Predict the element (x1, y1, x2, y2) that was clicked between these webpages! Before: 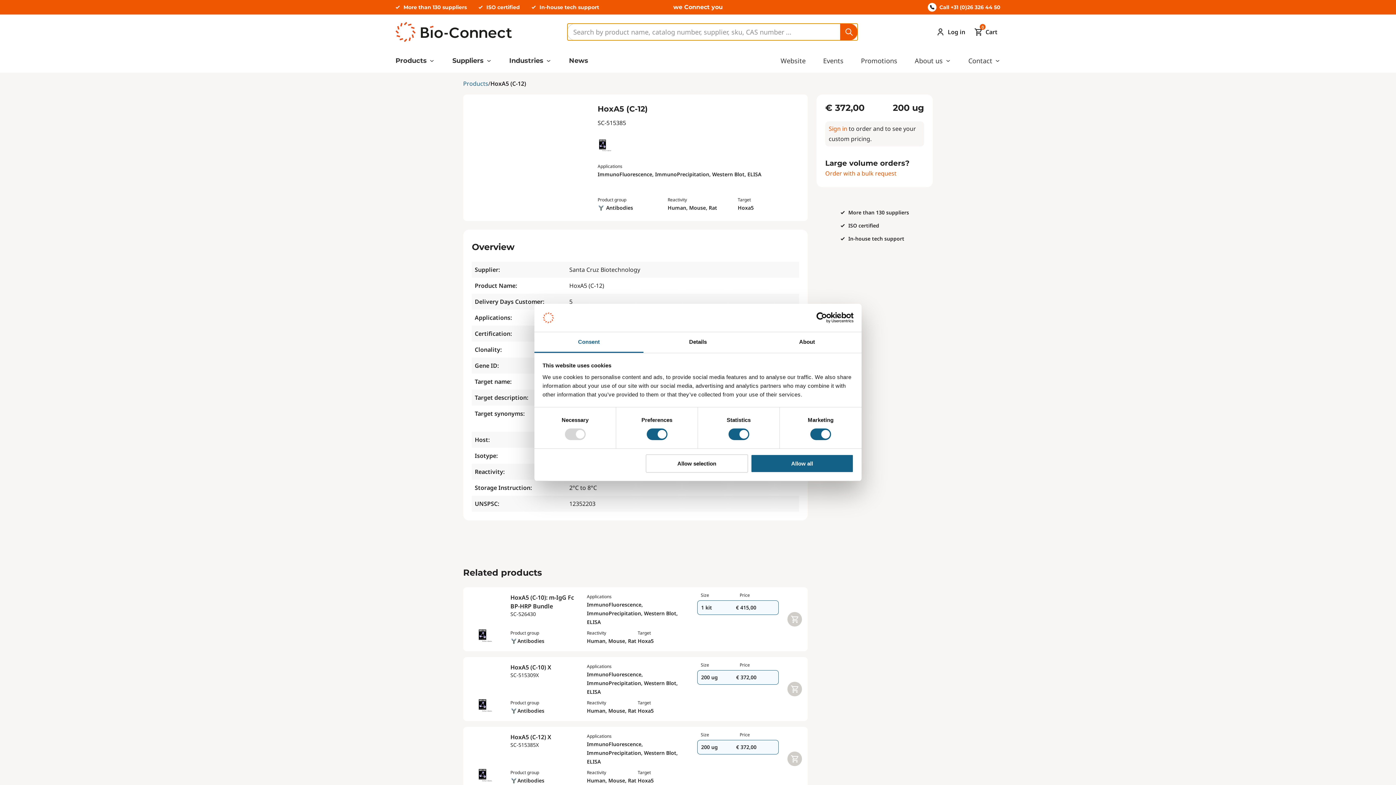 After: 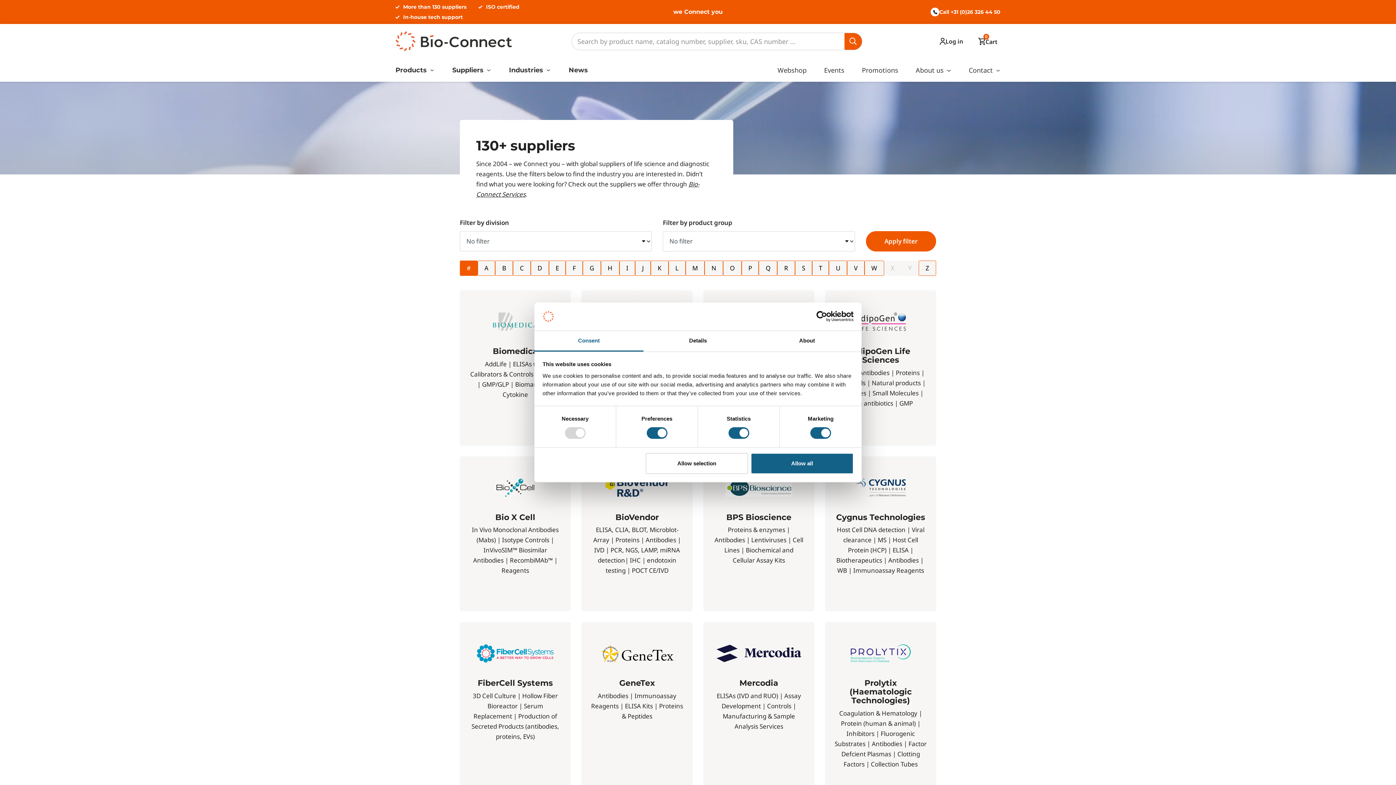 Action: bbox: (848, 207, 909, 217) label: More than 130 suppliers